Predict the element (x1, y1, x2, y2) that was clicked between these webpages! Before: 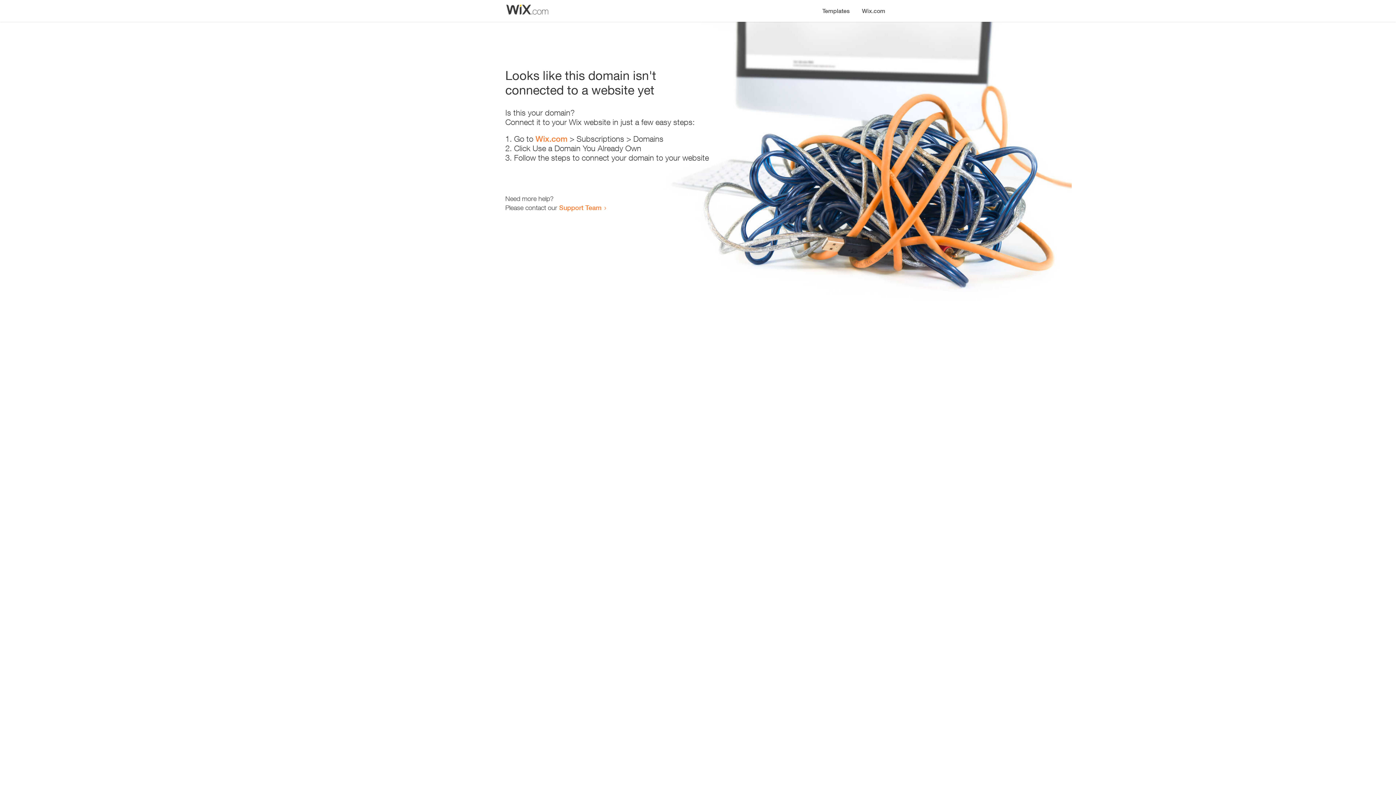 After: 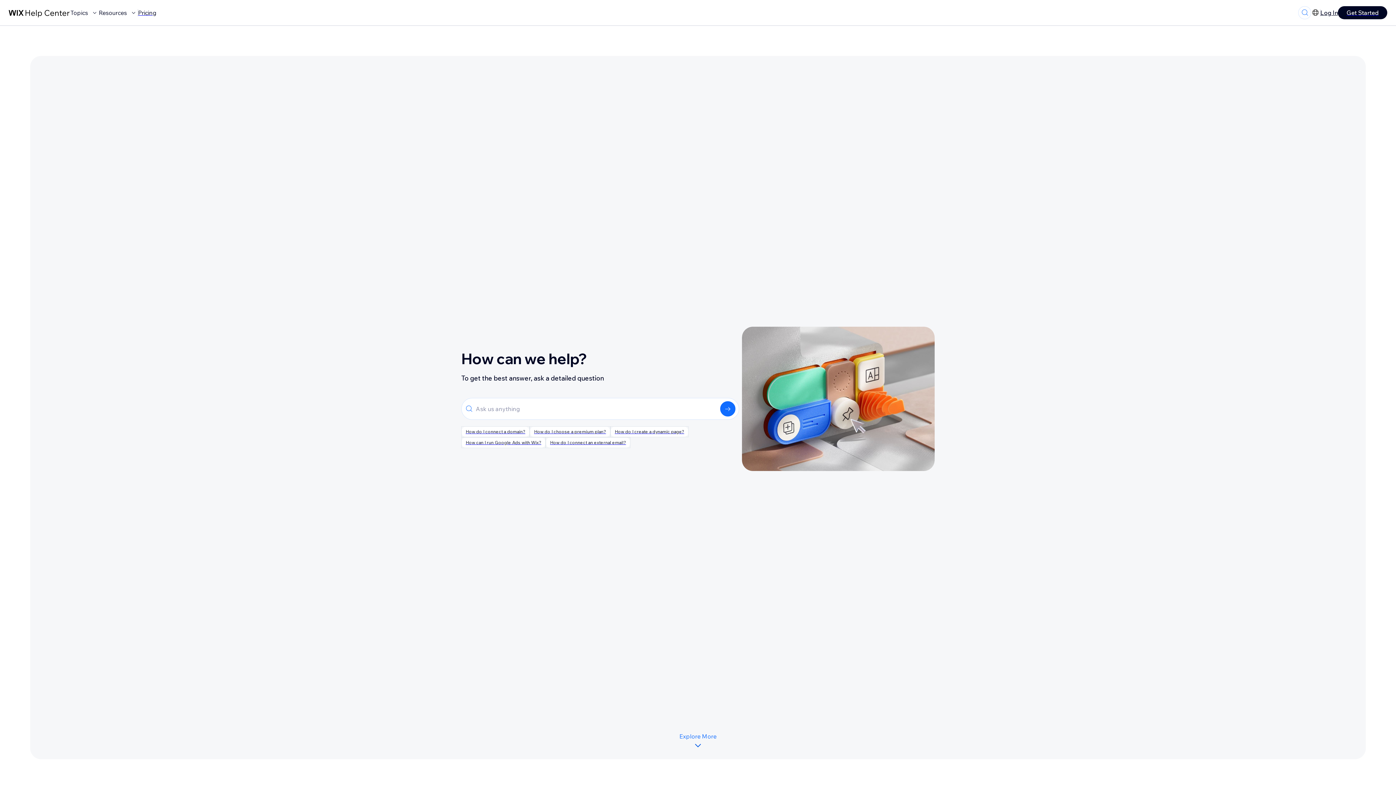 Action: bbox: (559, 203, 601, 211) label: Support Team